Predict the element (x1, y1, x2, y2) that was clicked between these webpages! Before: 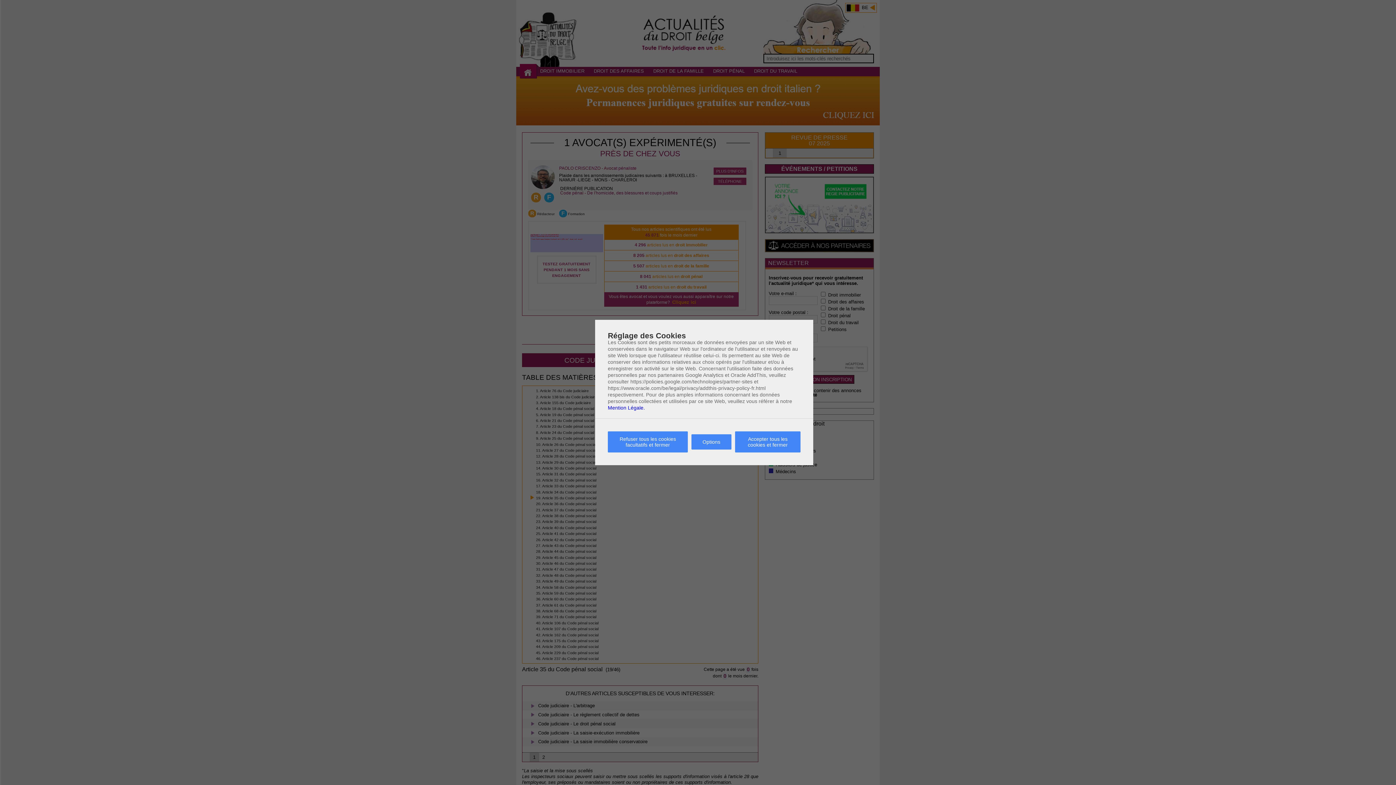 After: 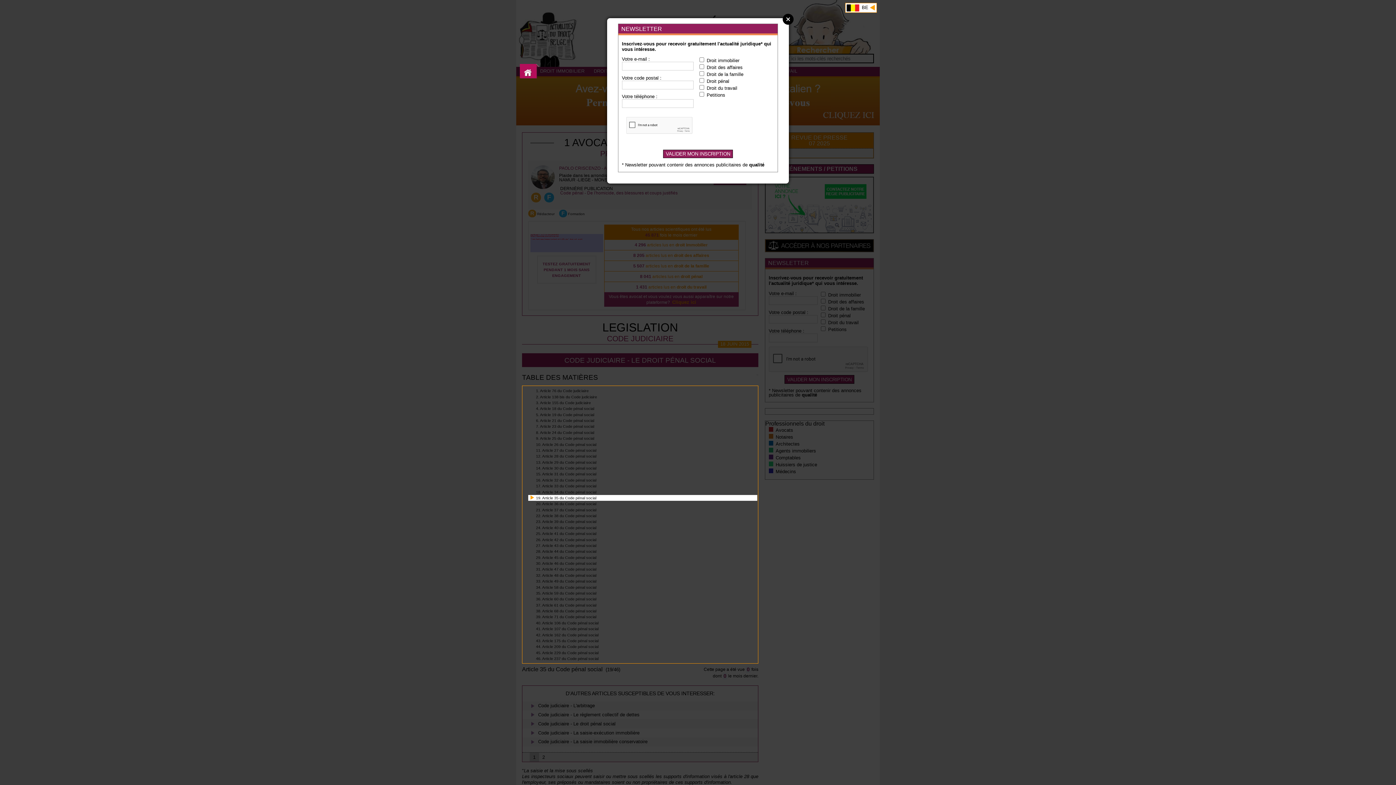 Action: label: Refuser tous les cookies facultatifs et fermer bbox: (608, 431, 688, 452)